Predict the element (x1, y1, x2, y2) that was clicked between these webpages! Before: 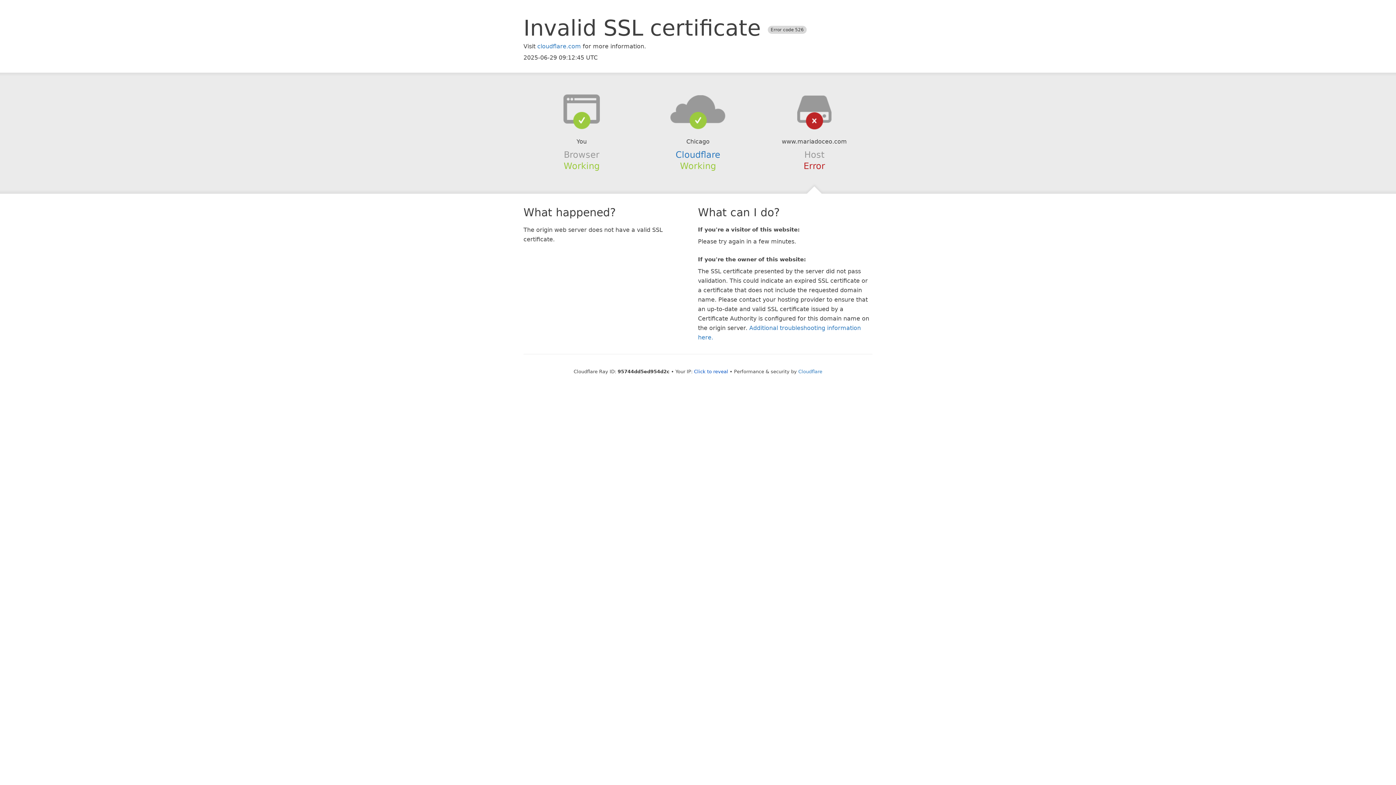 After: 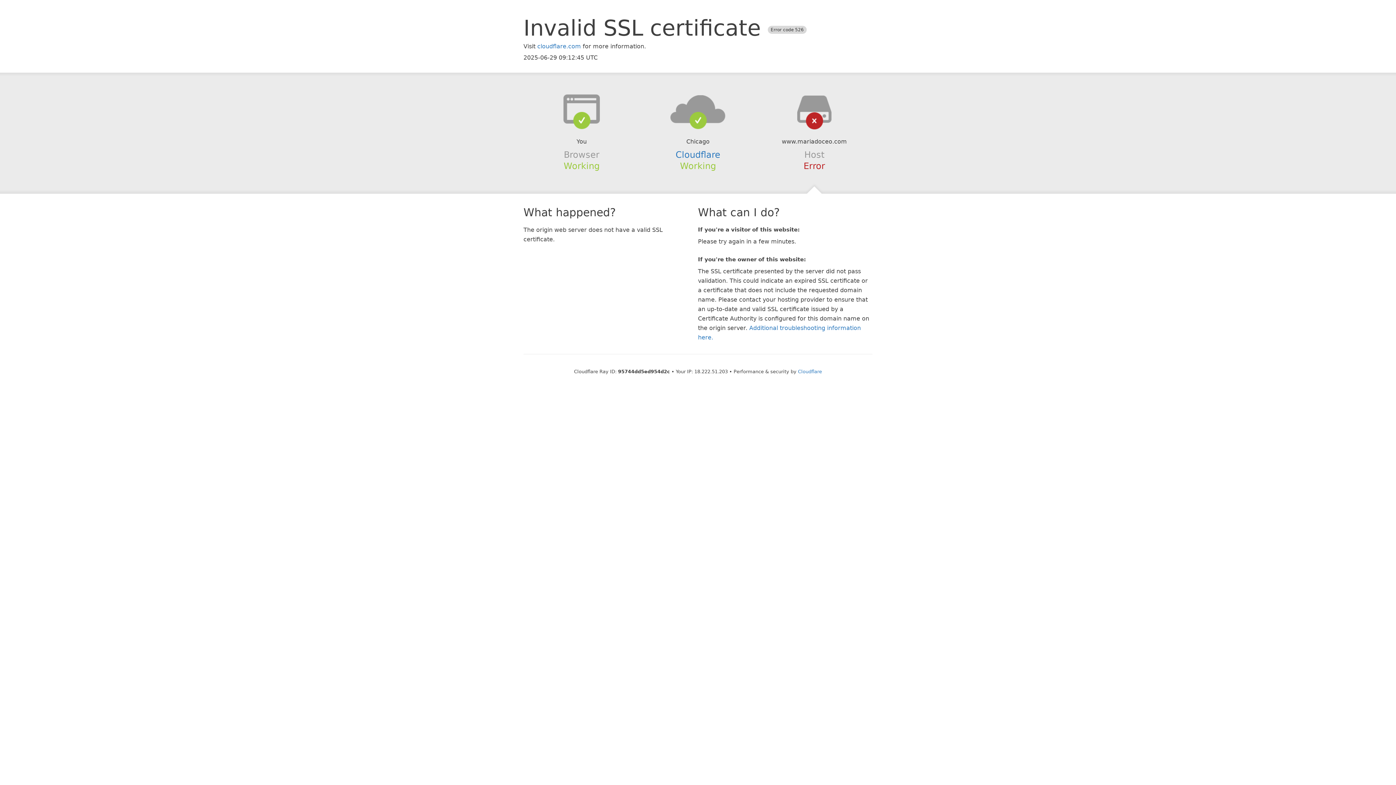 Action: label: Click to reveal bbox: (694, 368, 728, 374)